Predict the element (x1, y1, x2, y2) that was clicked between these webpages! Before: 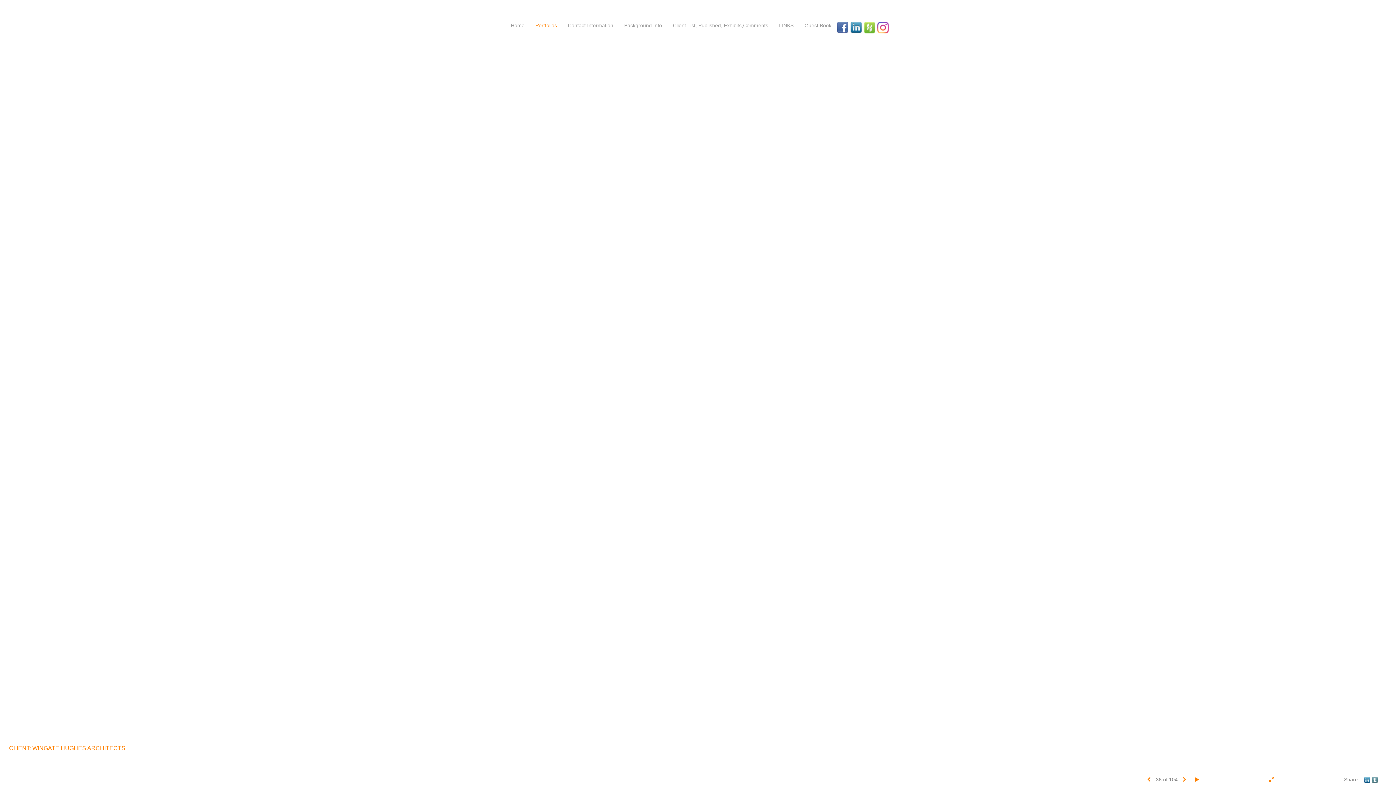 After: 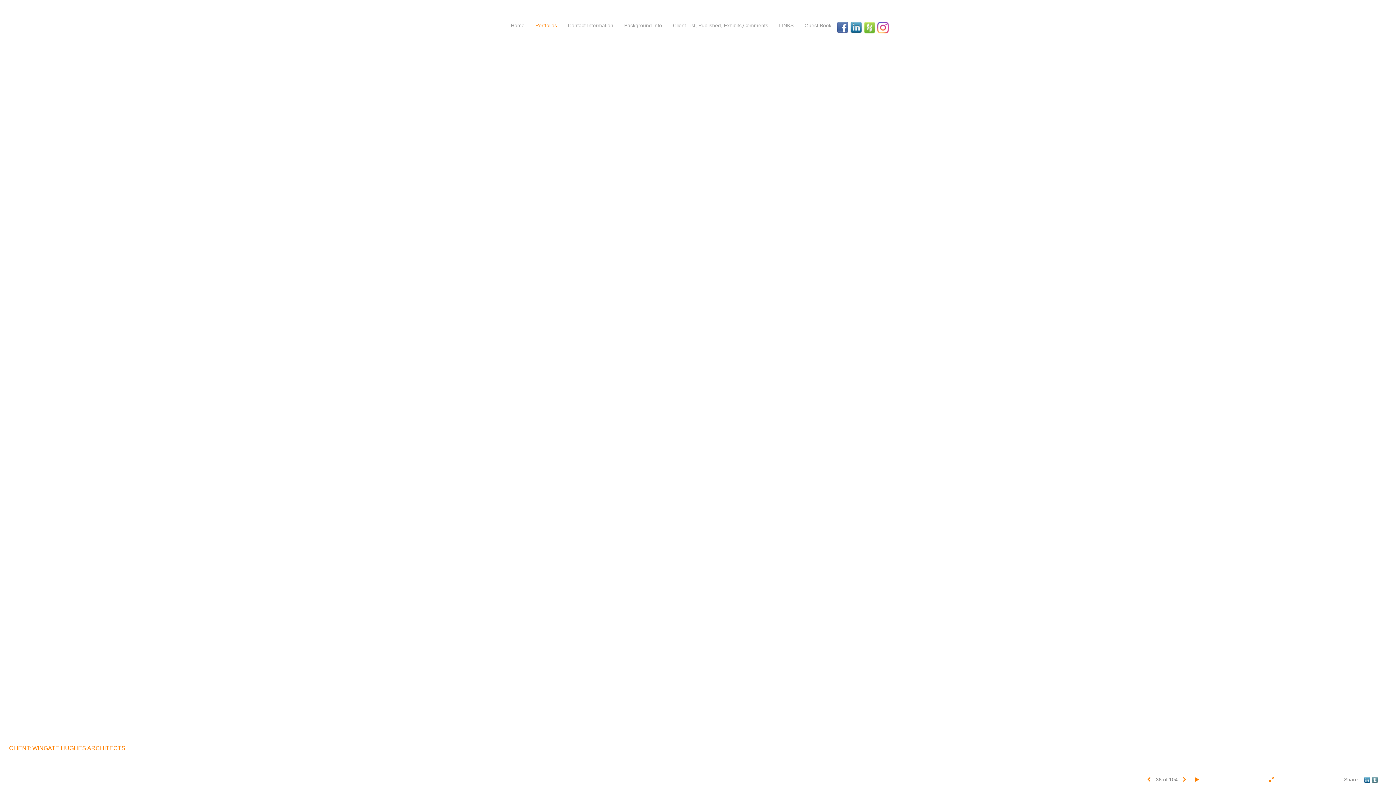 Action: bbox: (837, 21, 848, 33)